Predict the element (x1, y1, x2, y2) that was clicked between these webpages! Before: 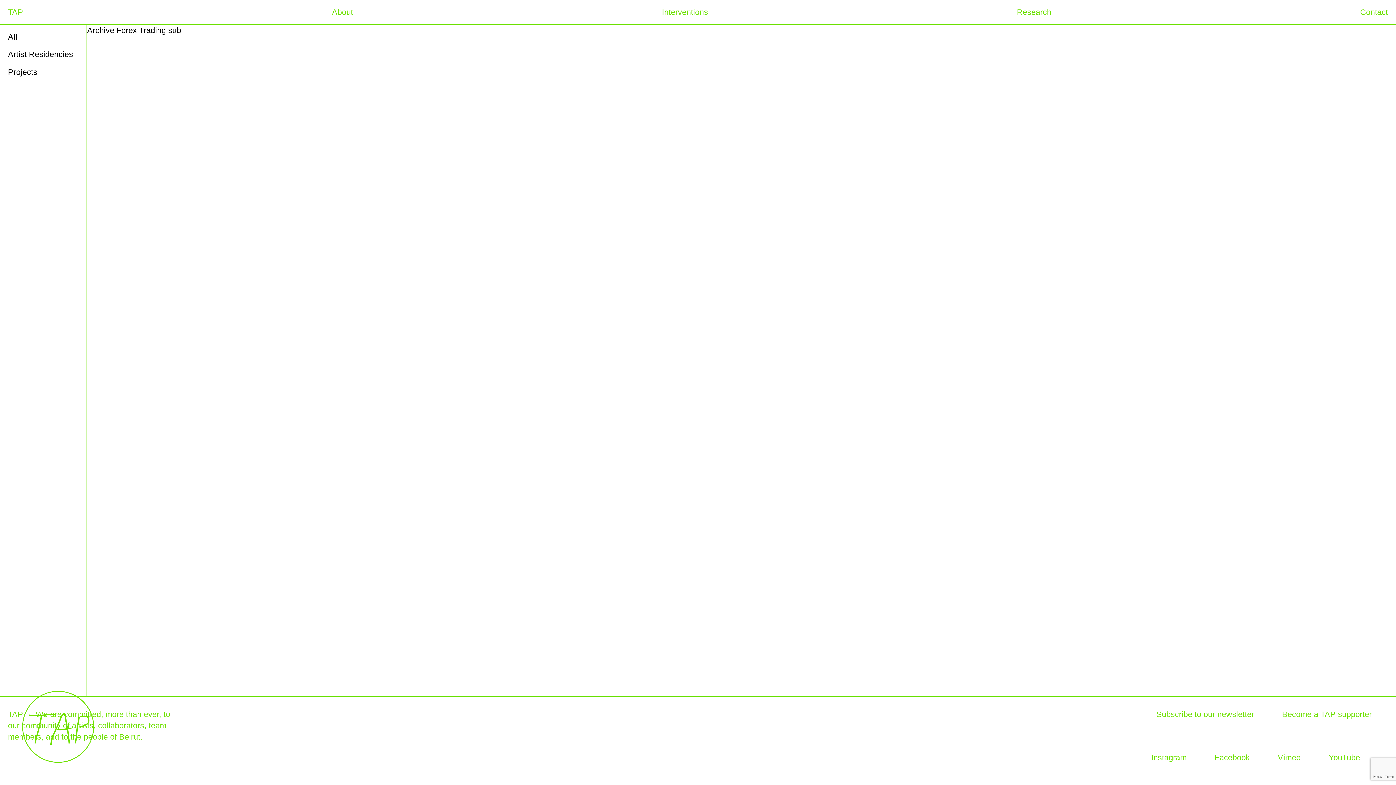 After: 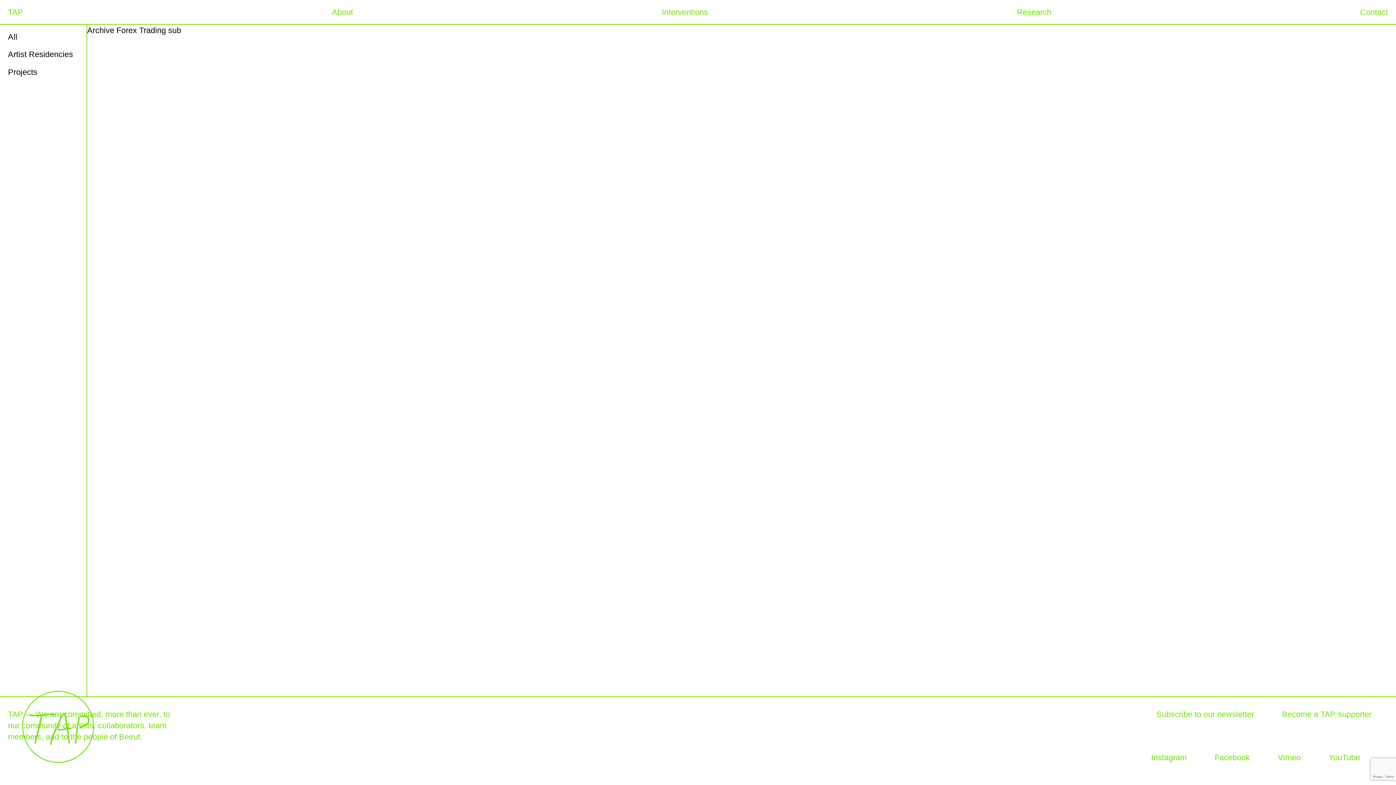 Action: bbox: (1264, 738, 1315, 777) label: Vimeo